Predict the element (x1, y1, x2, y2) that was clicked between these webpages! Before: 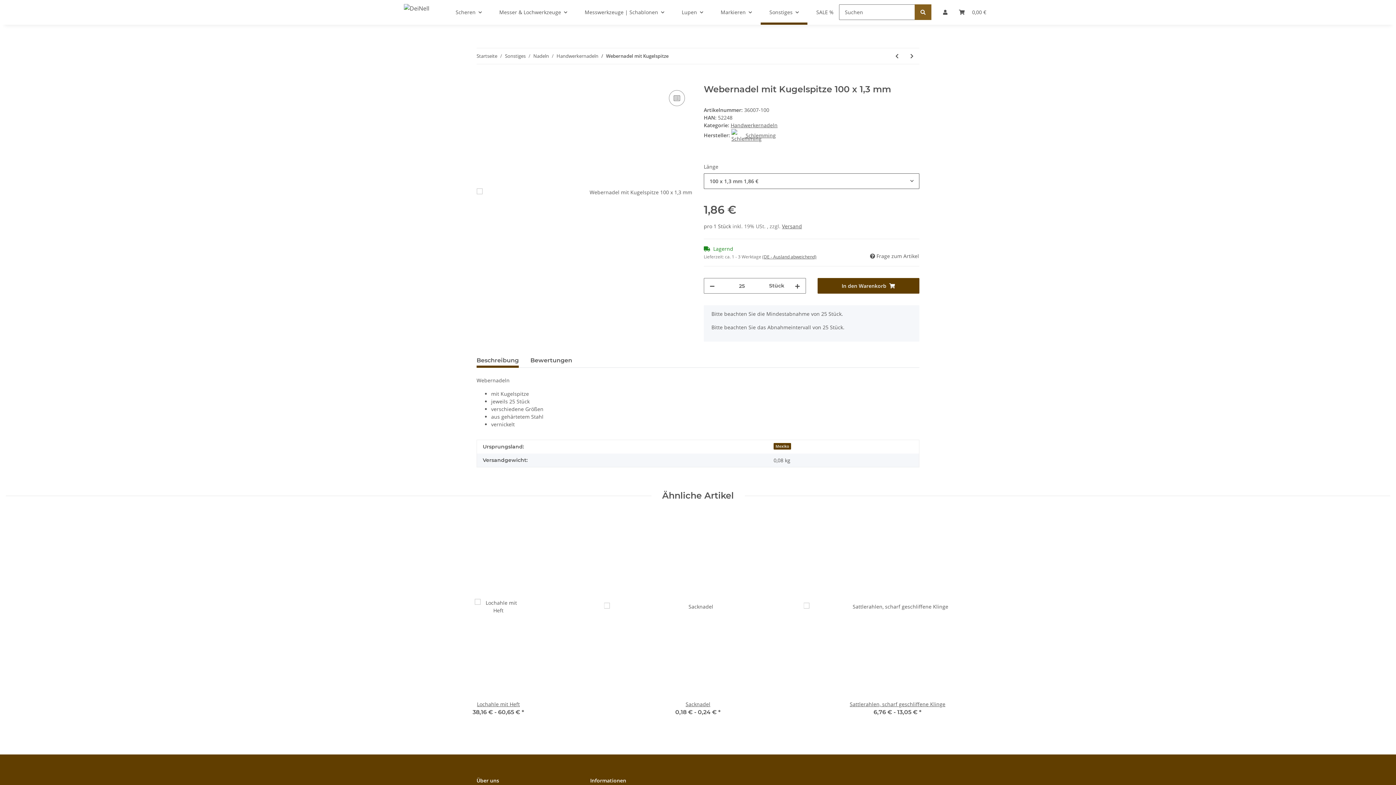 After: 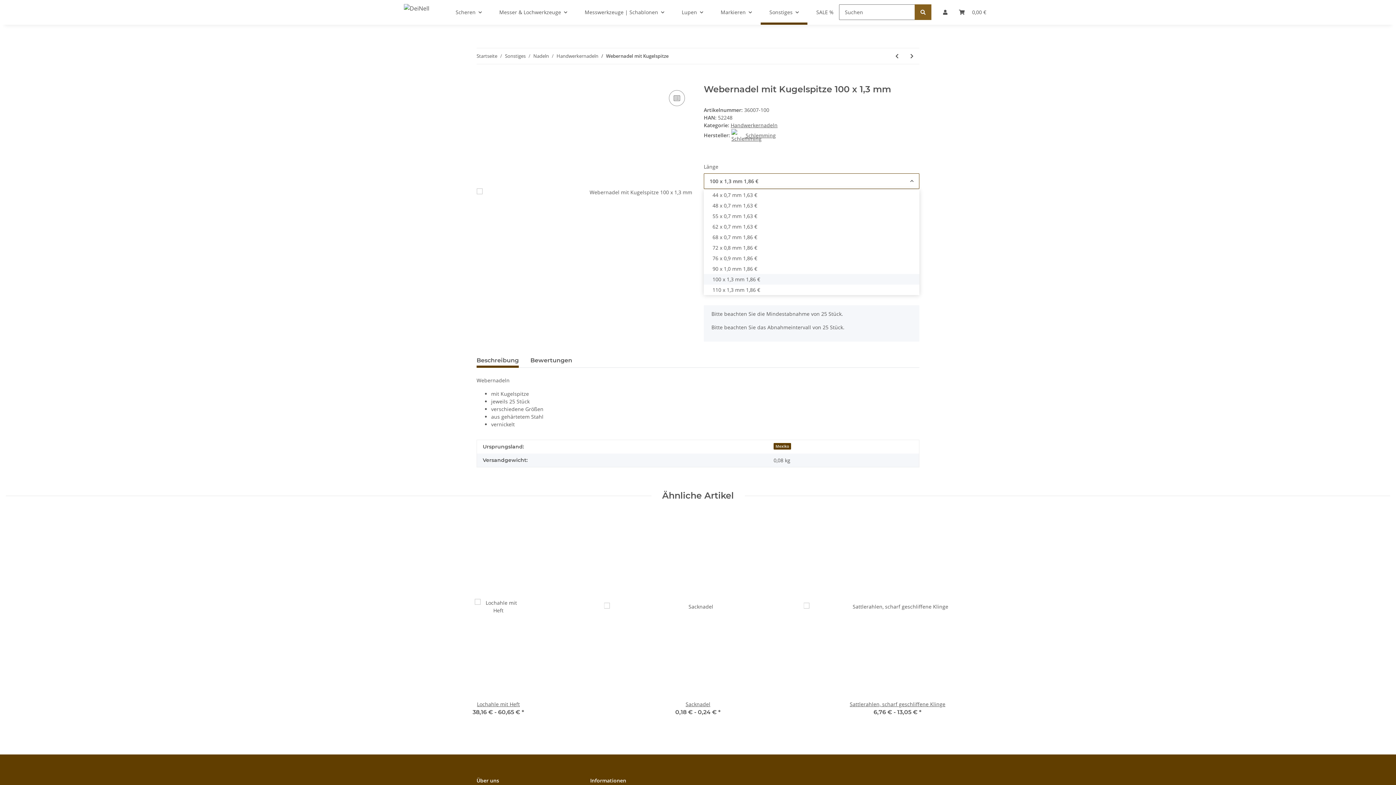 Action: bbox: (704, 173, 919, 189) label: 100 x 1,3 mm1,86 €